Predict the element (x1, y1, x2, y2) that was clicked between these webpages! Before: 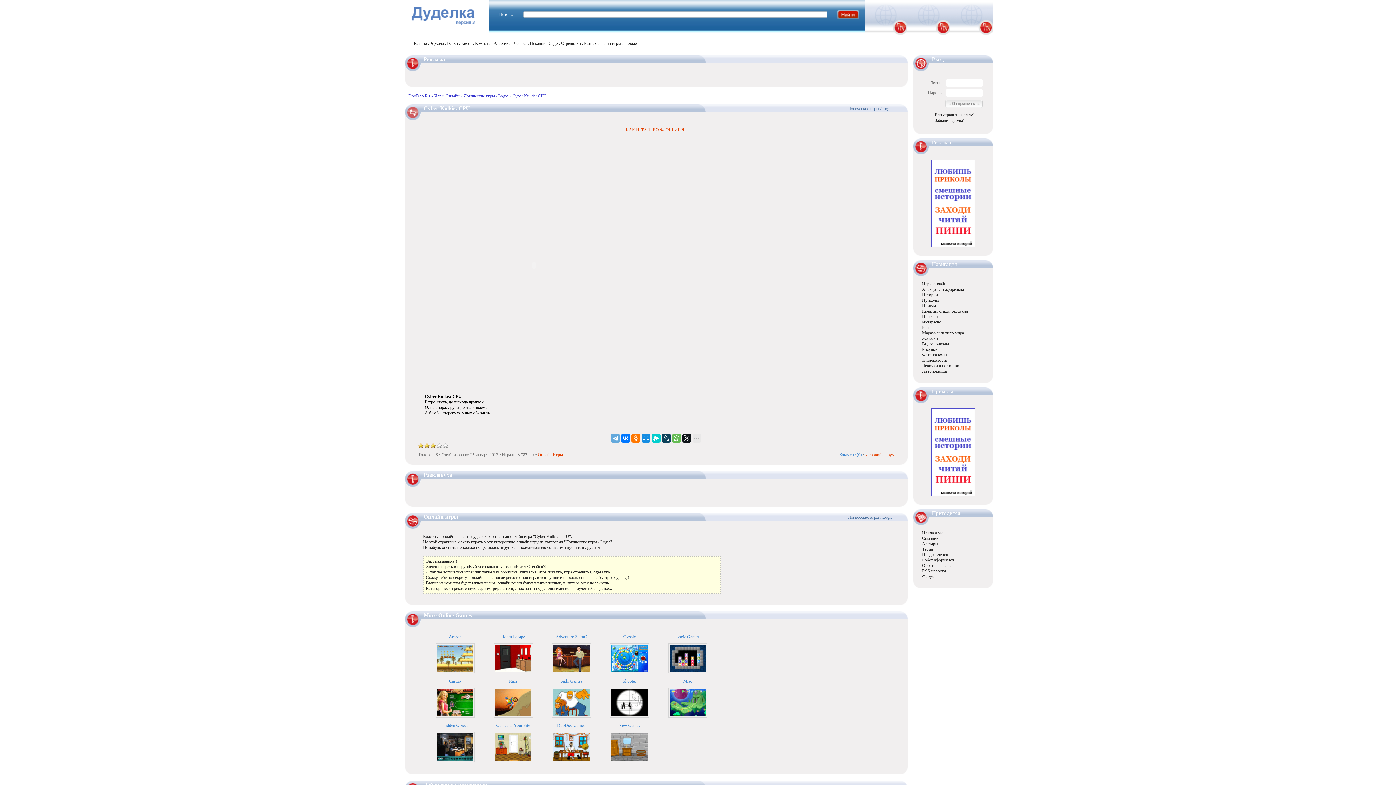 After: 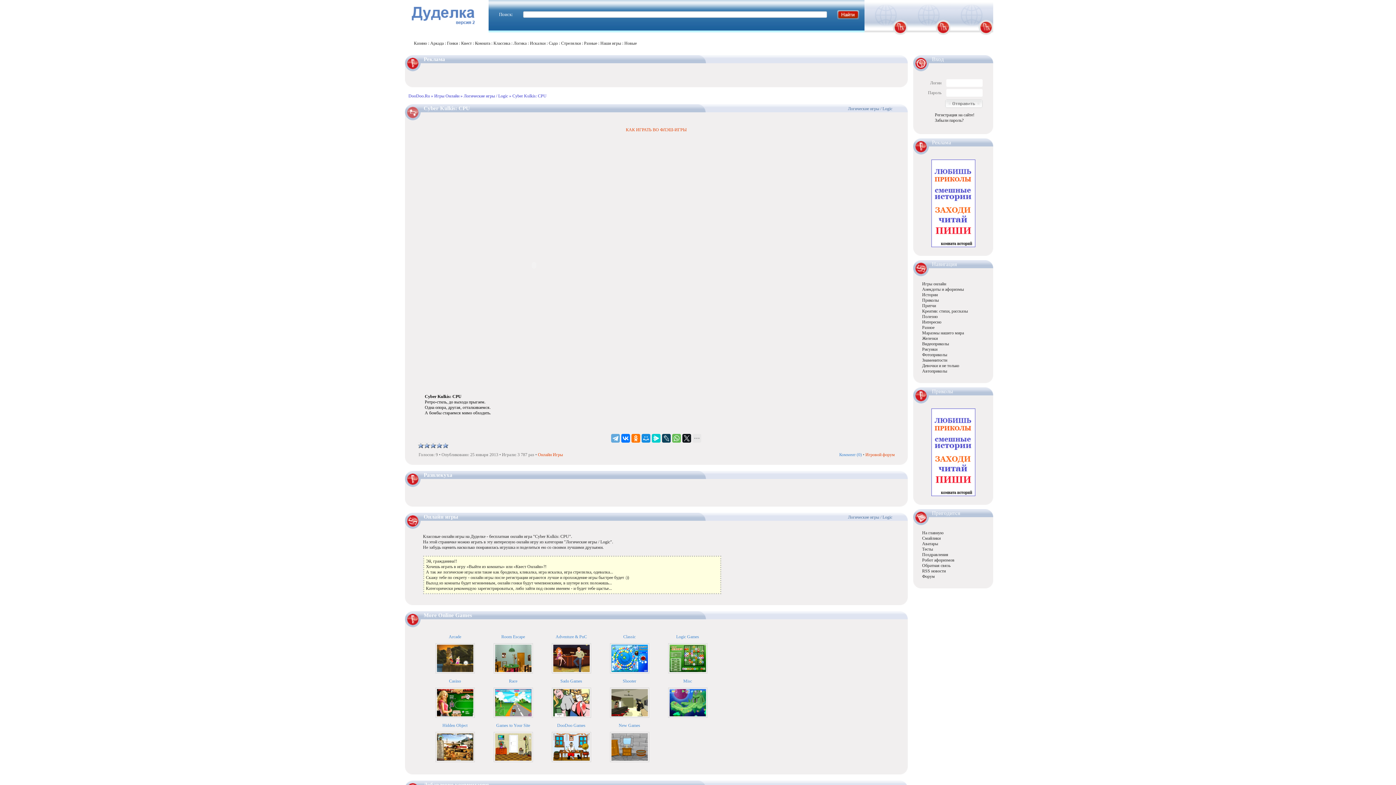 Action: label: 5 bbox: (442, 442, 448, 448)